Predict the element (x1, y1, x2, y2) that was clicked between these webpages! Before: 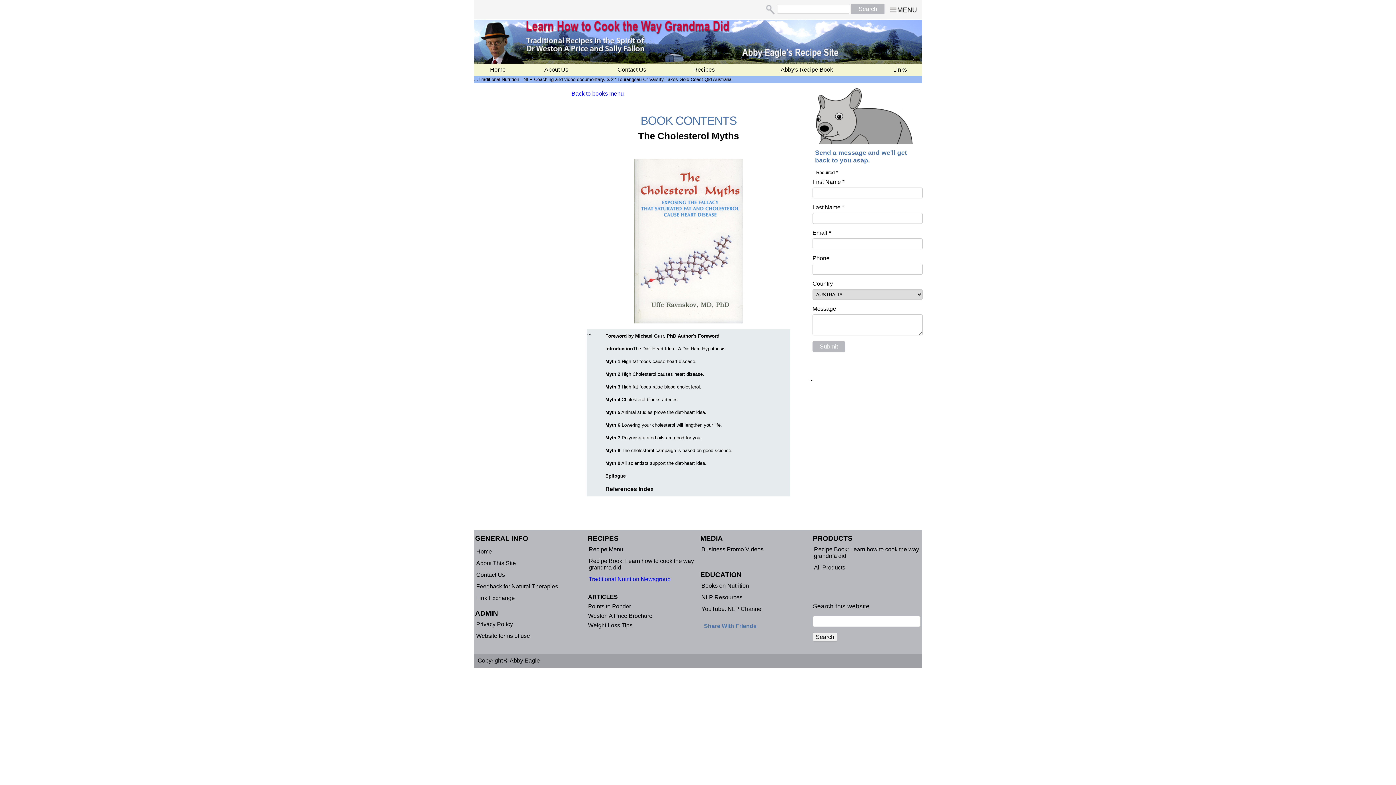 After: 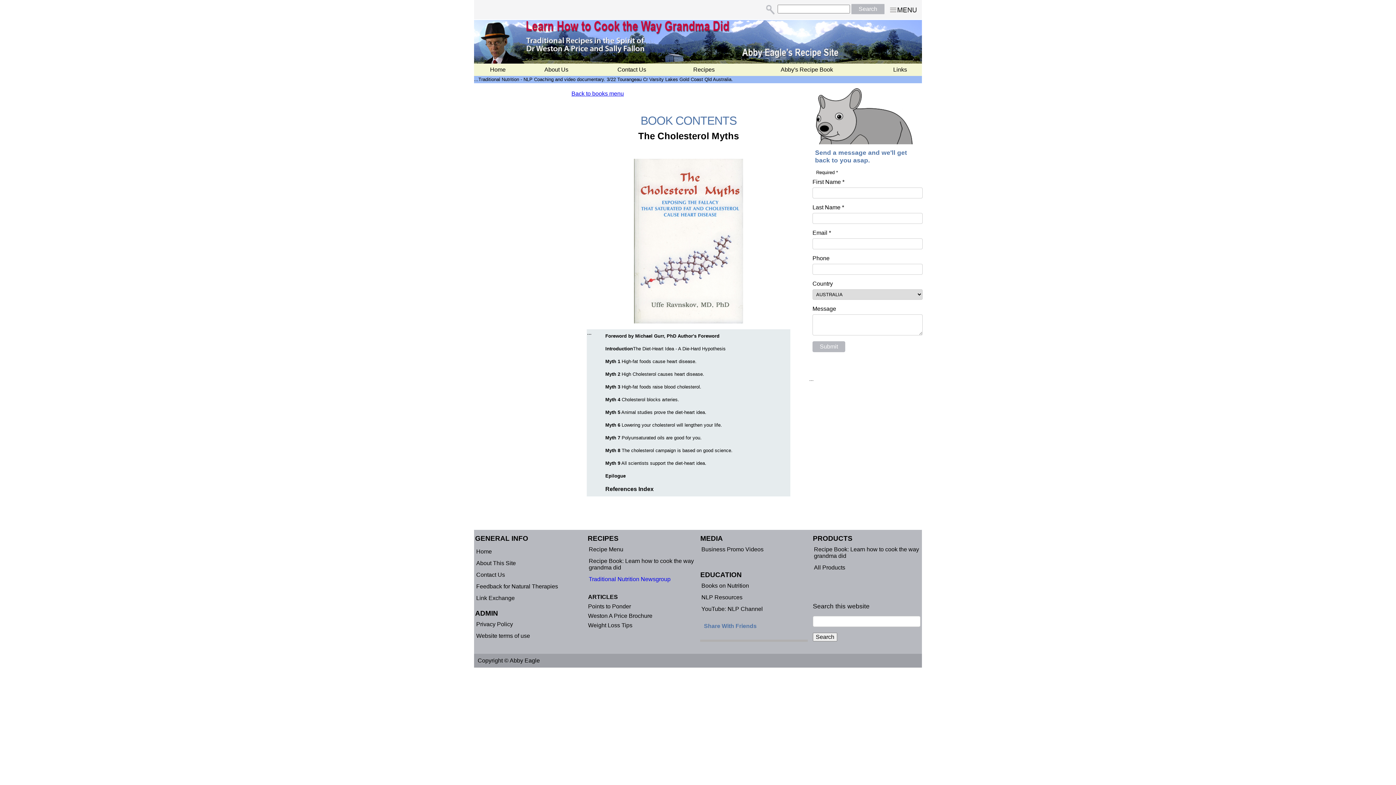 Action: bbox: (700, 640, 808, 642)